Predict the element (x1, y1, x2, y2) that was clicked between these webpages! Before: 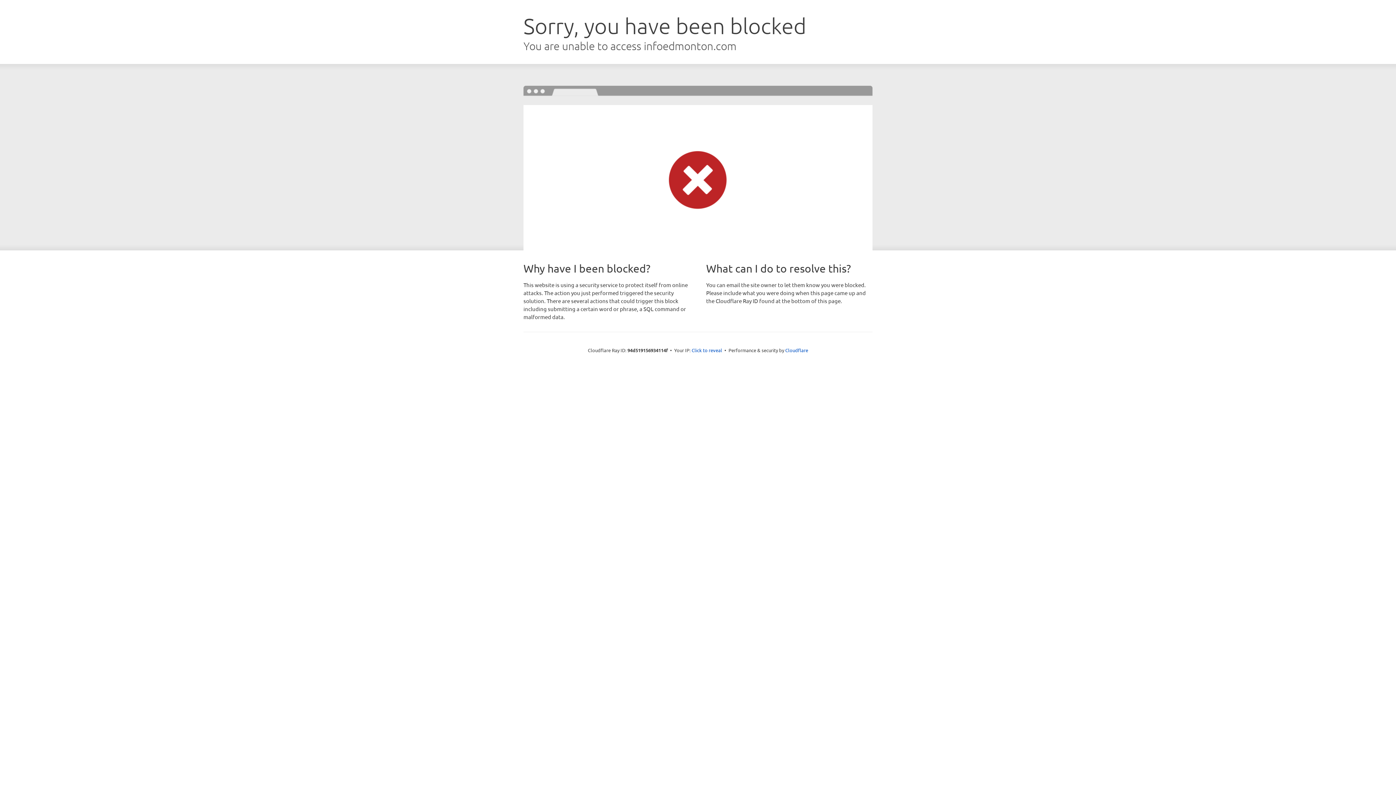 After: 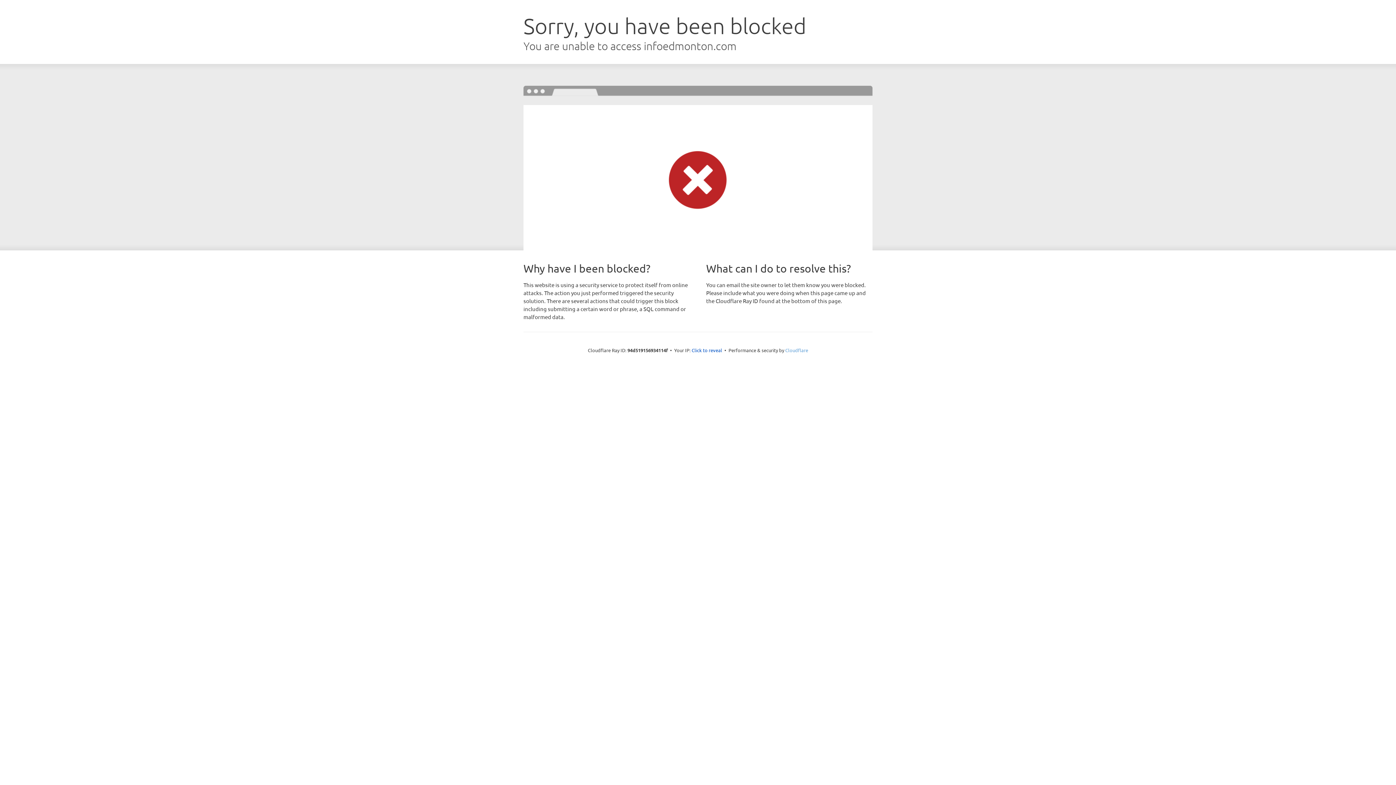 Action: label: Cloudflare bbox: (785, 347, 808, 353)